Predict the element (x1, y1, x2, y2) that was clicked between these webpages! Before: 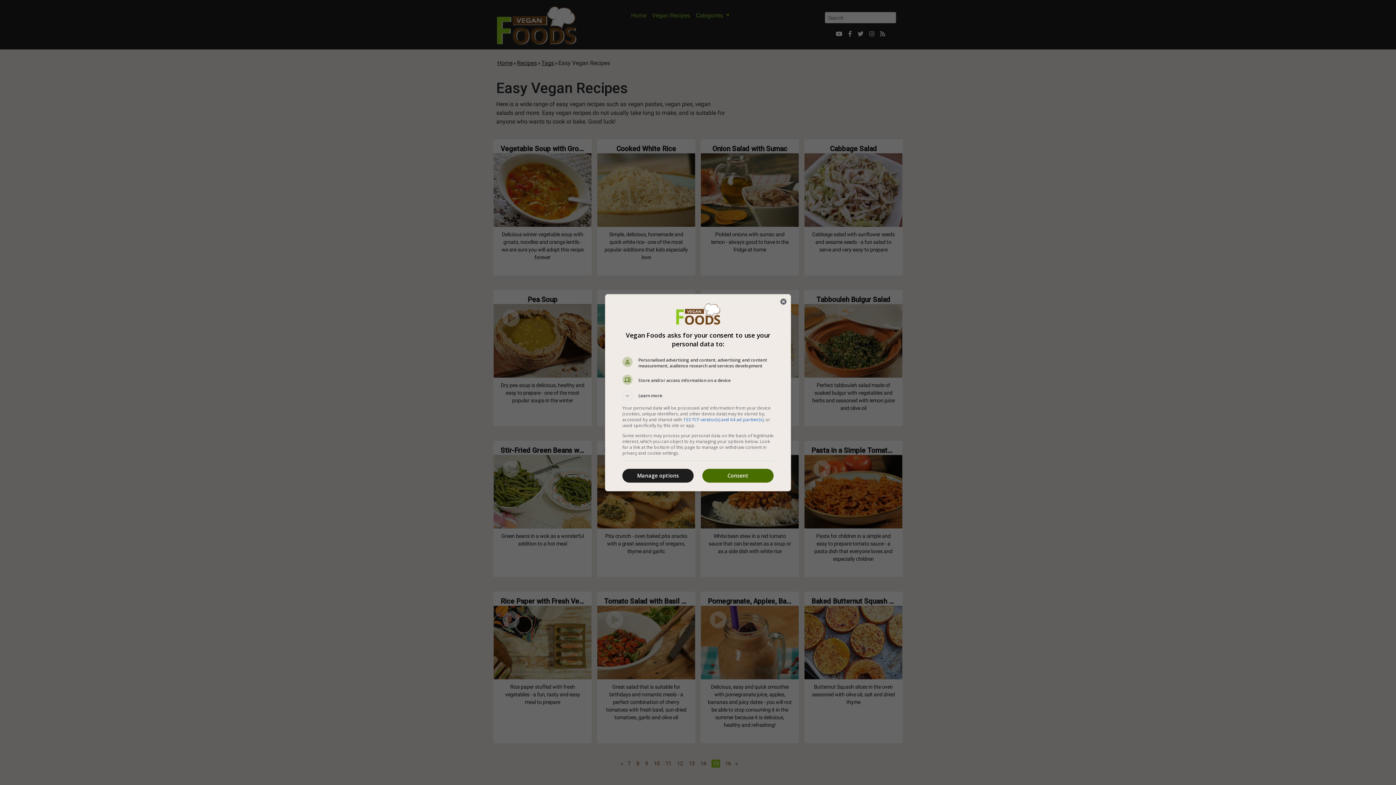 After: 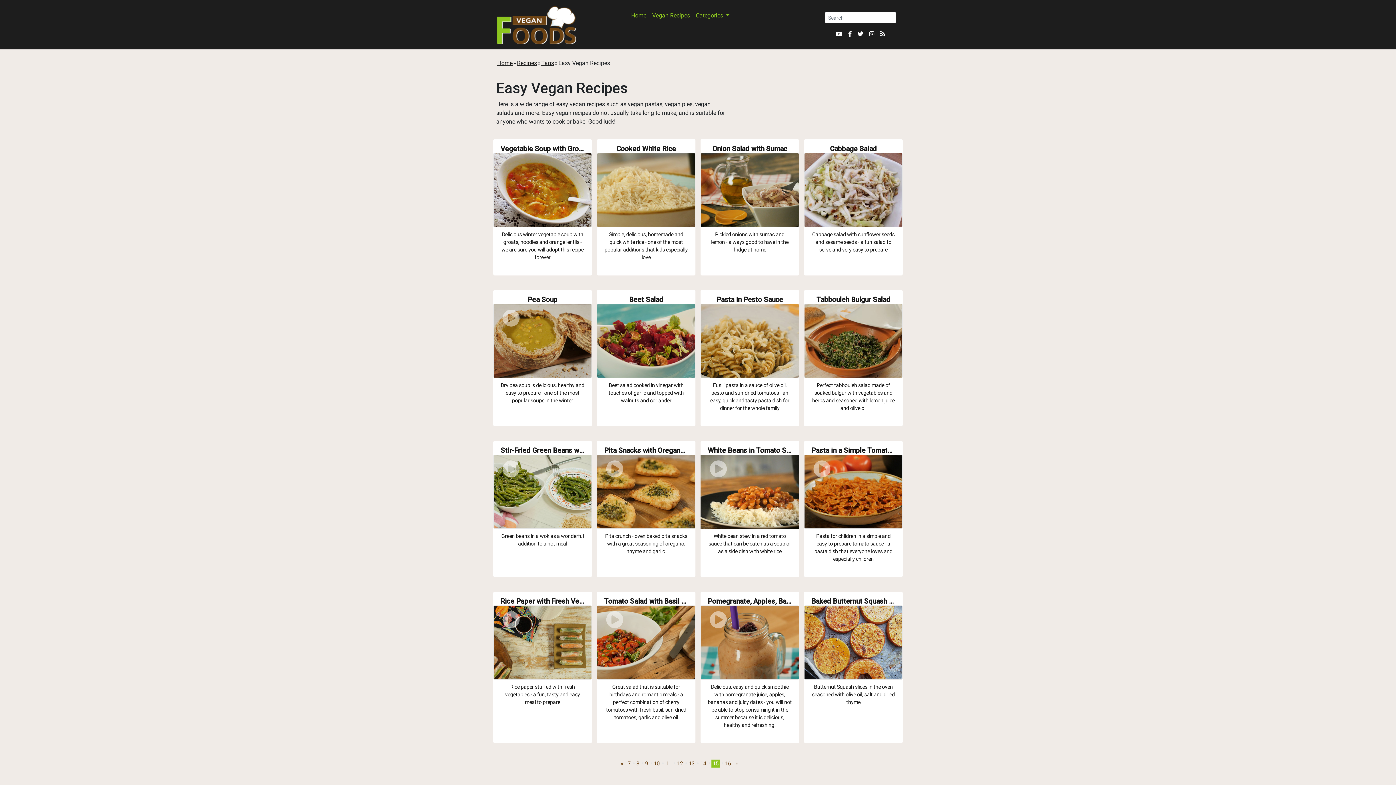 Action: label: Consent bbox: (702, 469, 773, 482)